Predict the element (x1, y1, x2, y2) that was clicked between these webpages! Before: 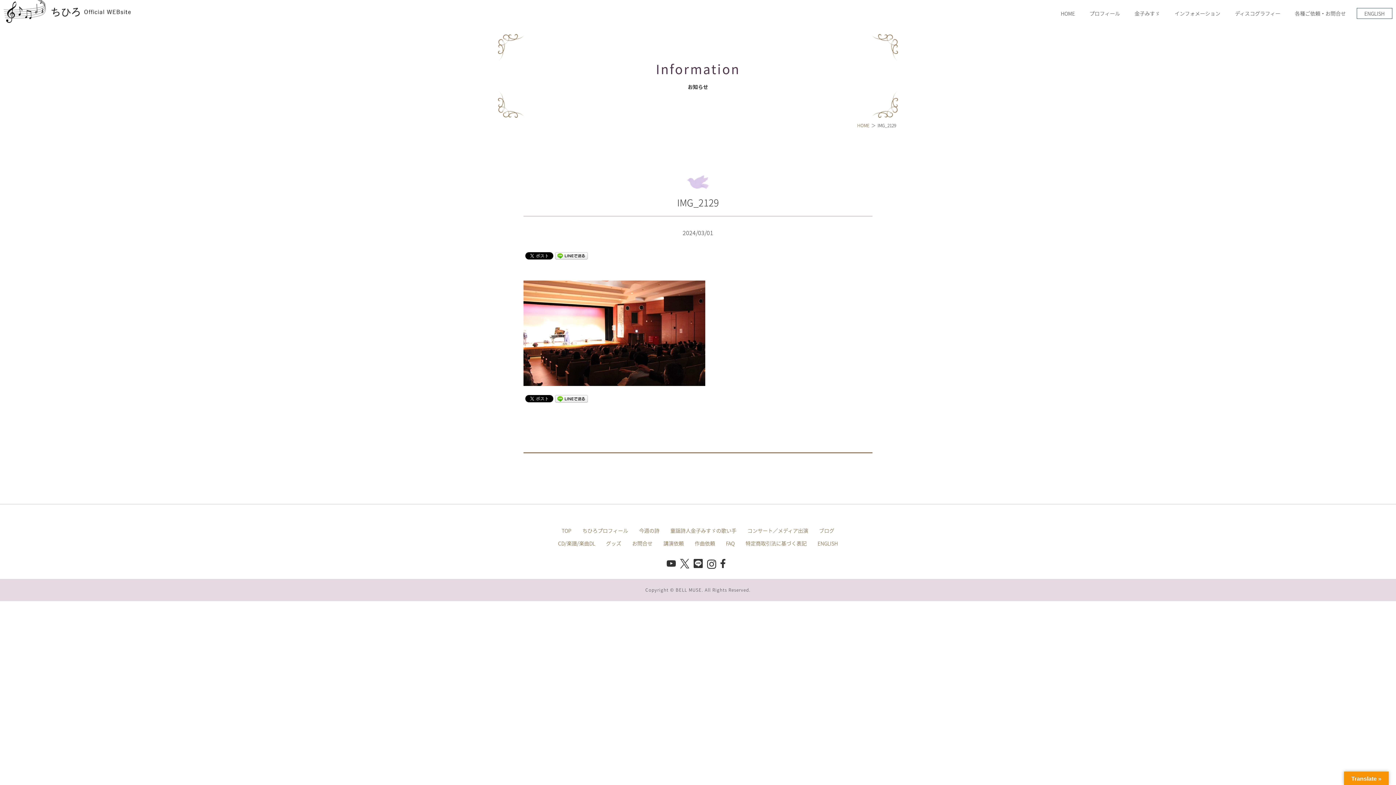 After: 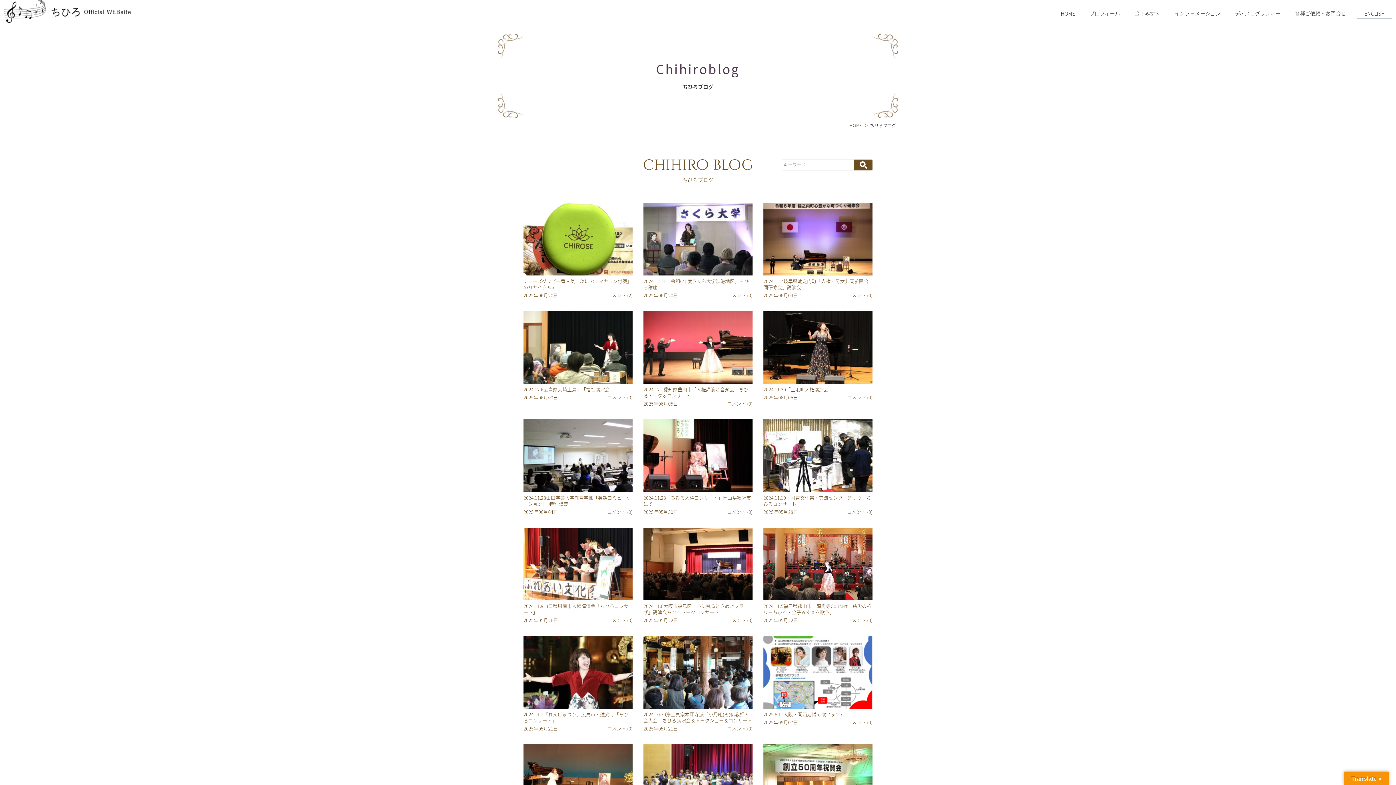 Action: label: ブログ bbox: (819, 527, 834, 534)